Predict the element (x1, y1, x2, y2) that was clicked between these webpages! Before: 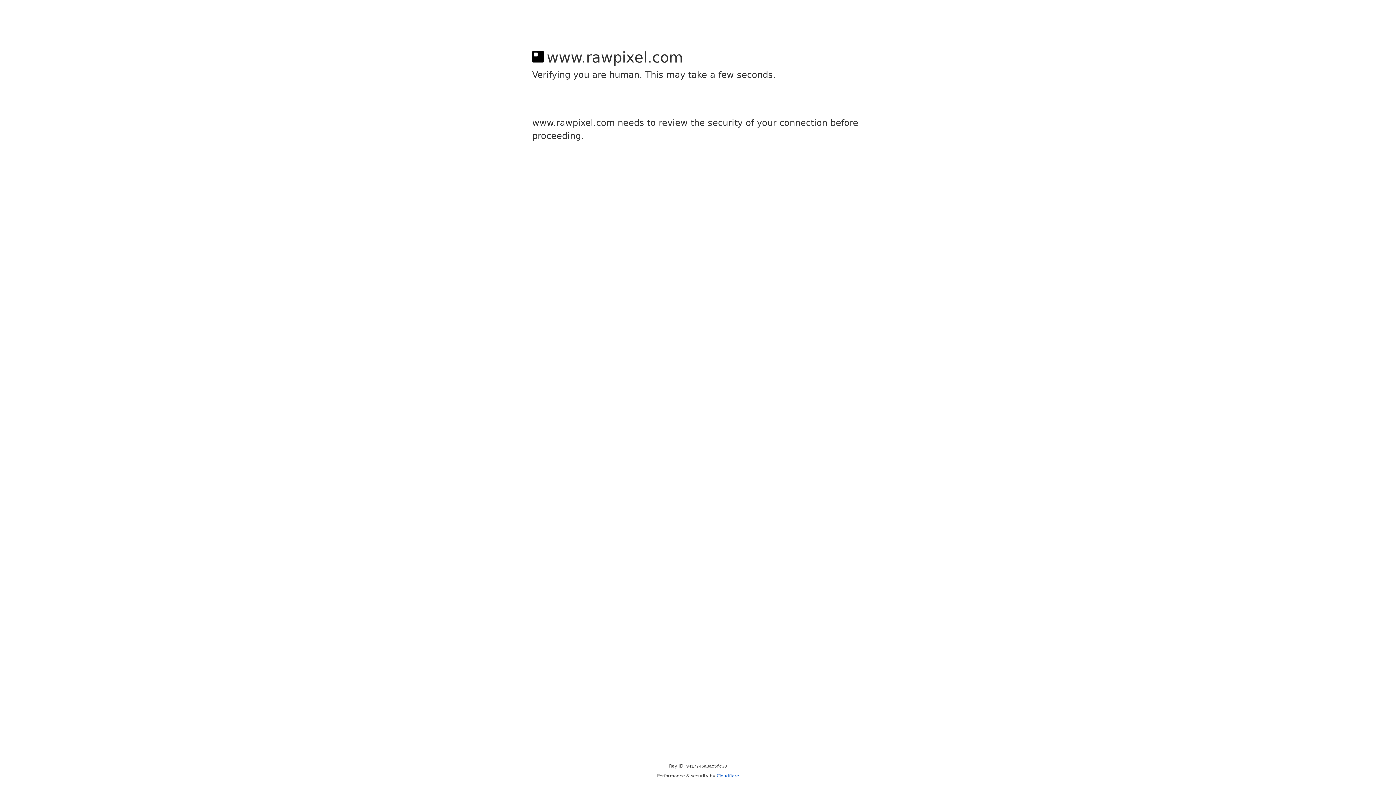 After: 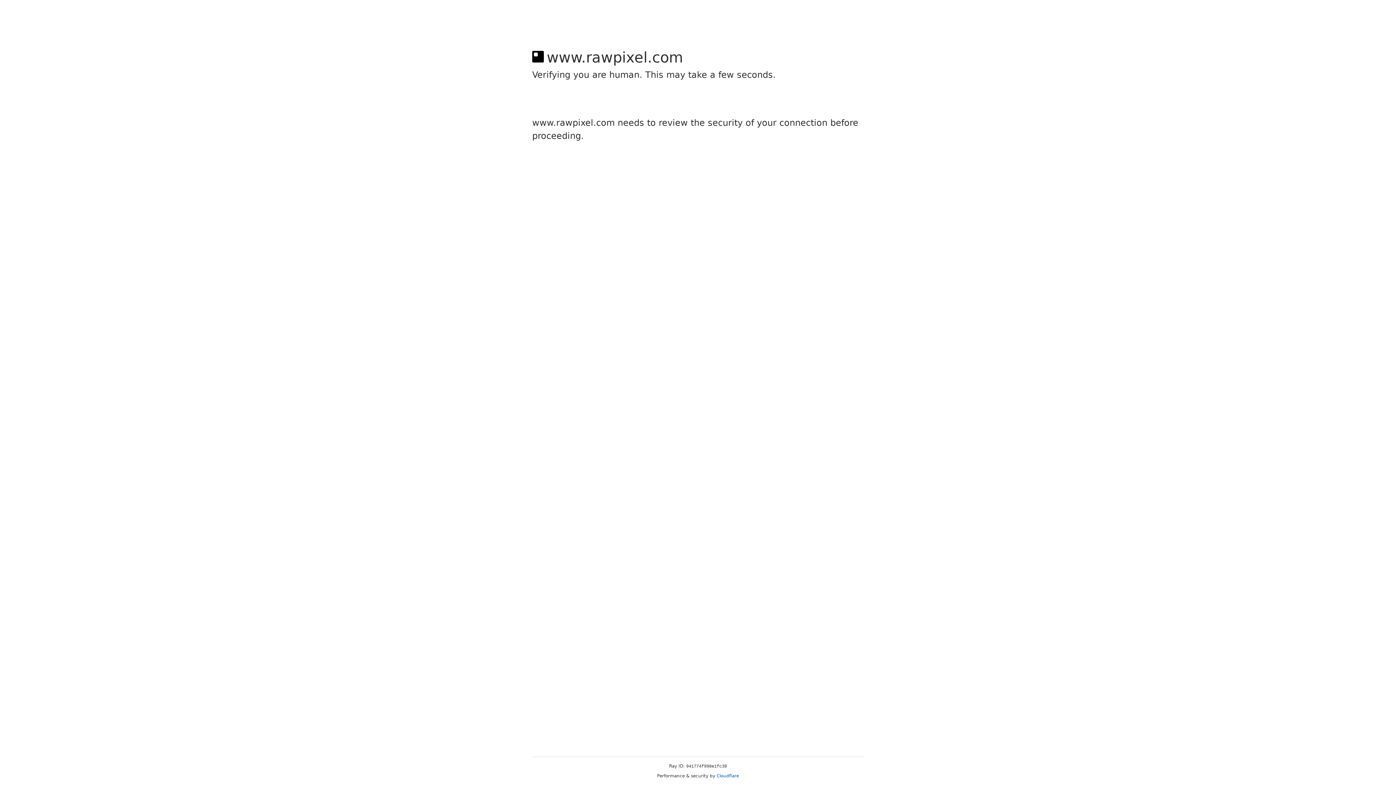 Action: bbox: (716, 773, 739, 778) label: Cloudflare